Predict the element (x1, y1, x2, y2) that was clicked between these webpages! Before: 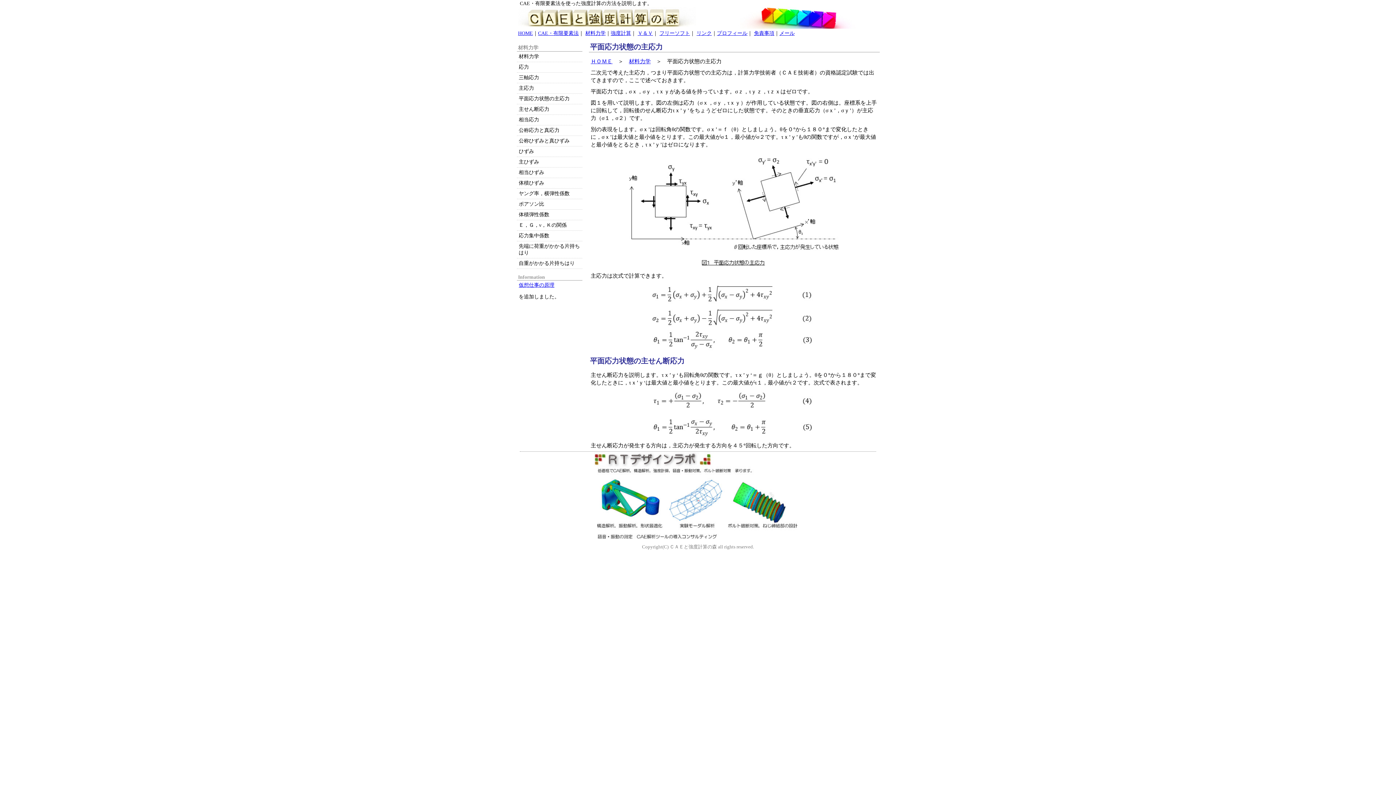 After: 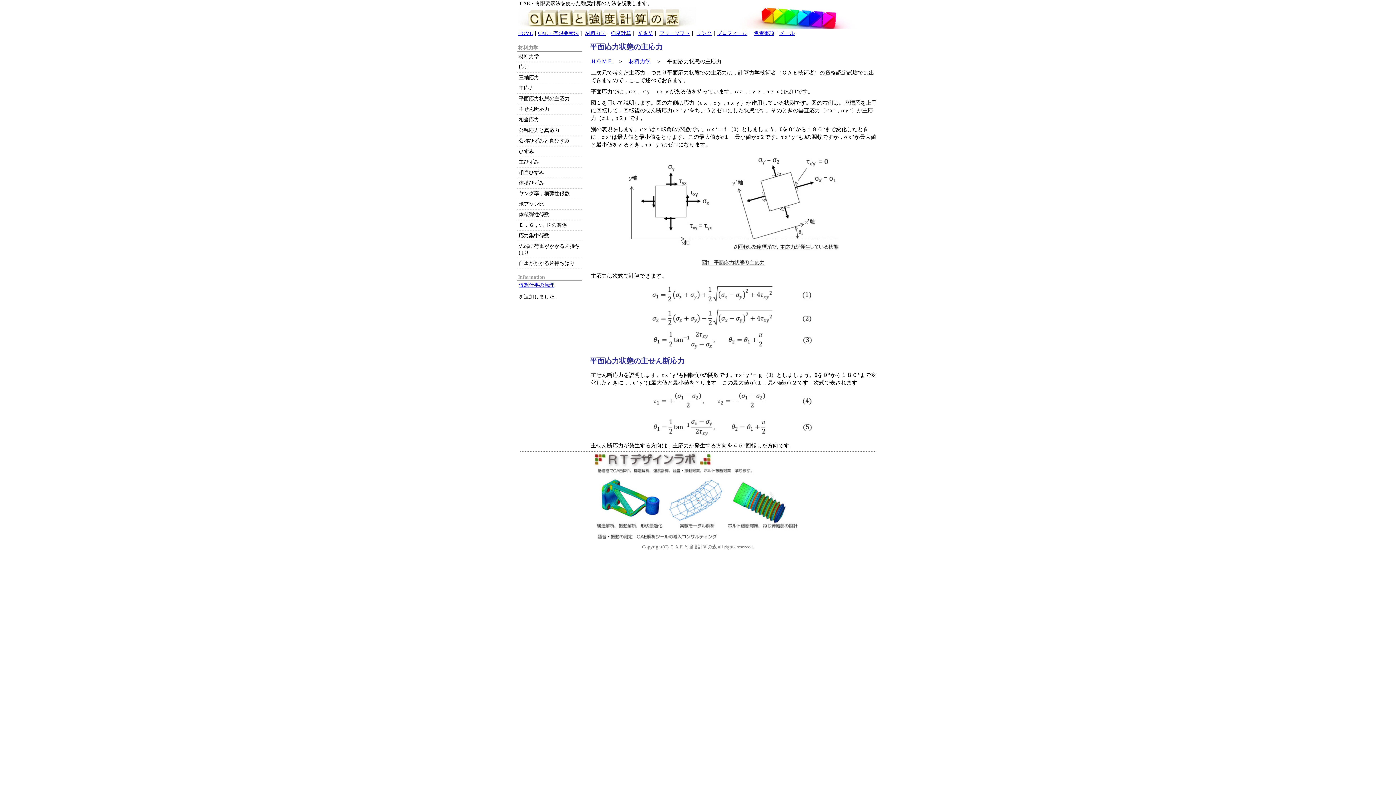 Action: bbox: (520, 452, 876, 544)